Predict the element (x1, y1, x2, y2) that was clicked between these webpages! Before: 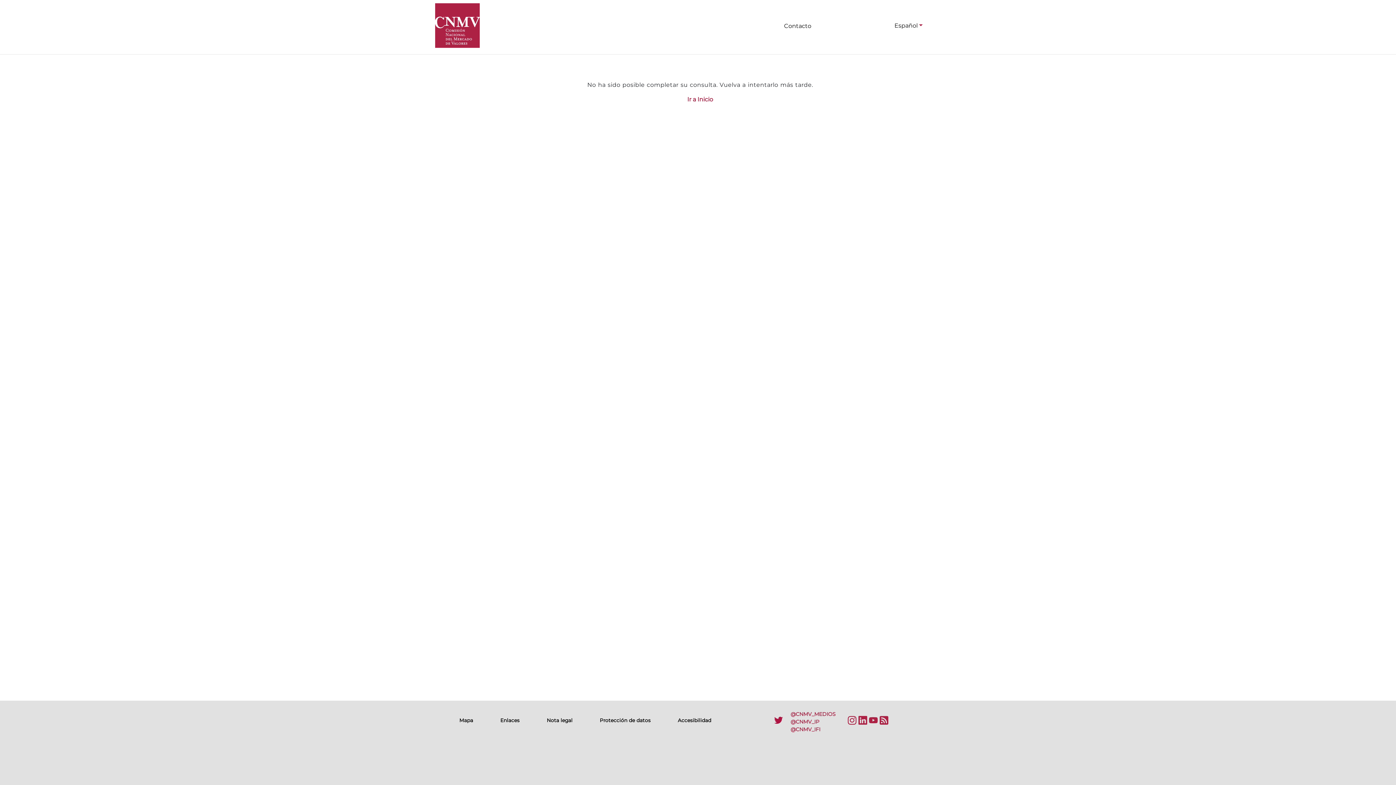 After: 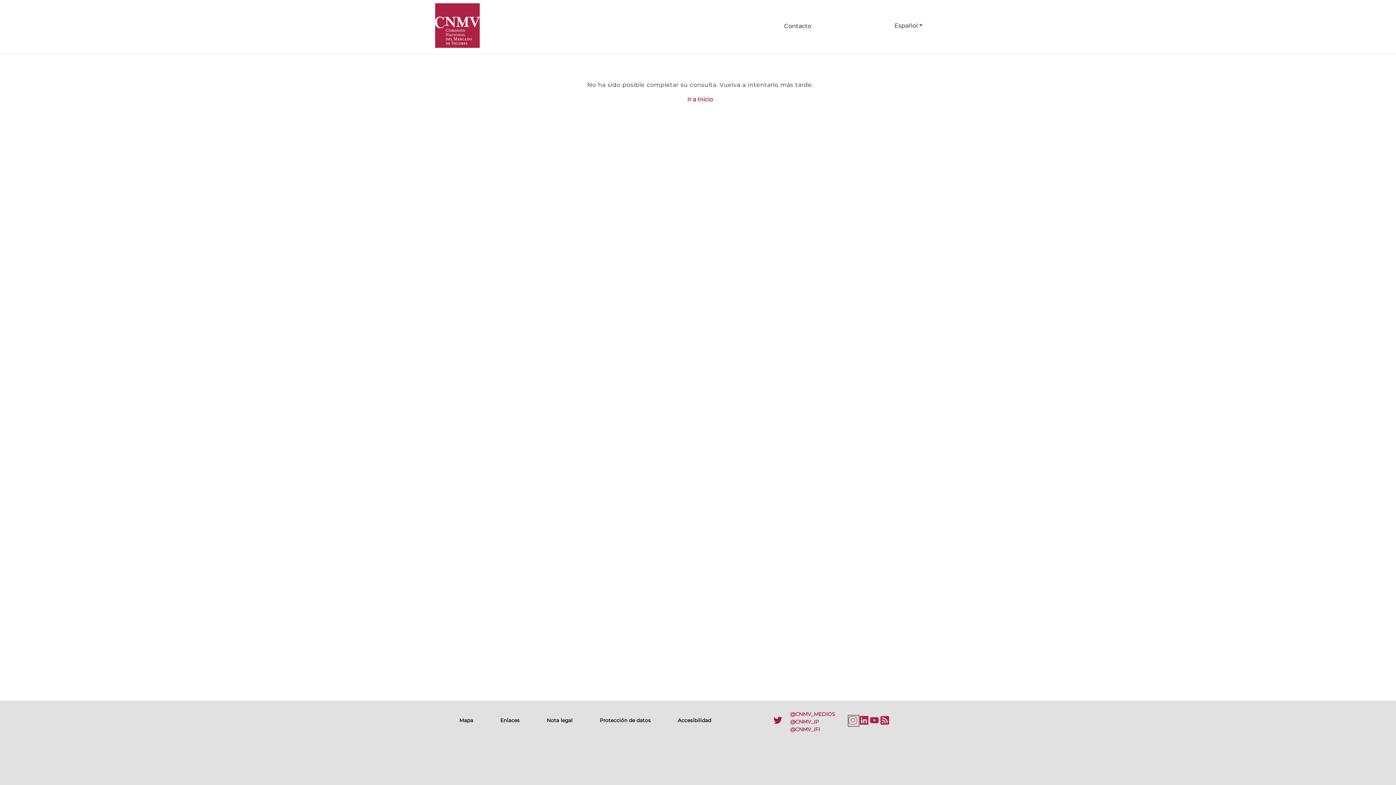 Action: bbox: (848, 715, 858, 726) label: Instagram